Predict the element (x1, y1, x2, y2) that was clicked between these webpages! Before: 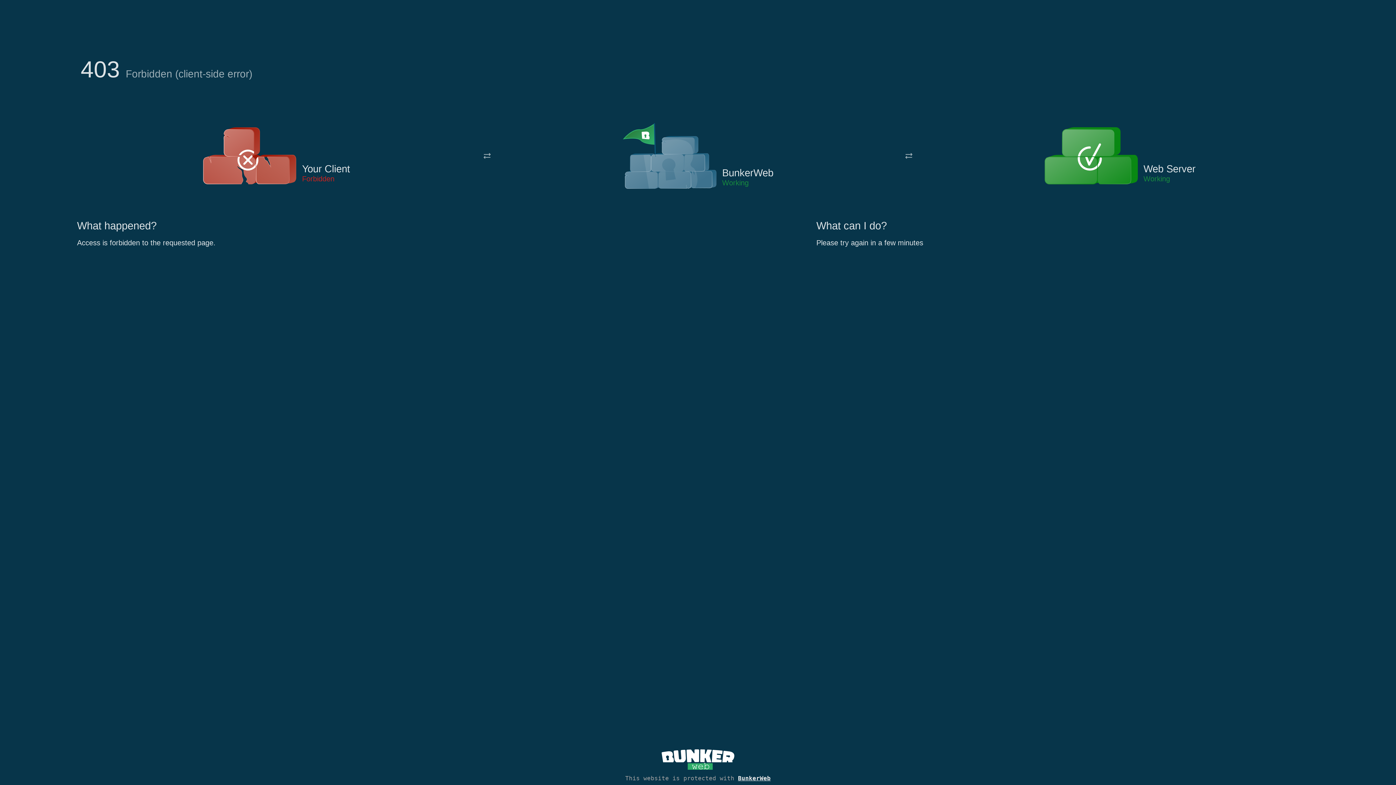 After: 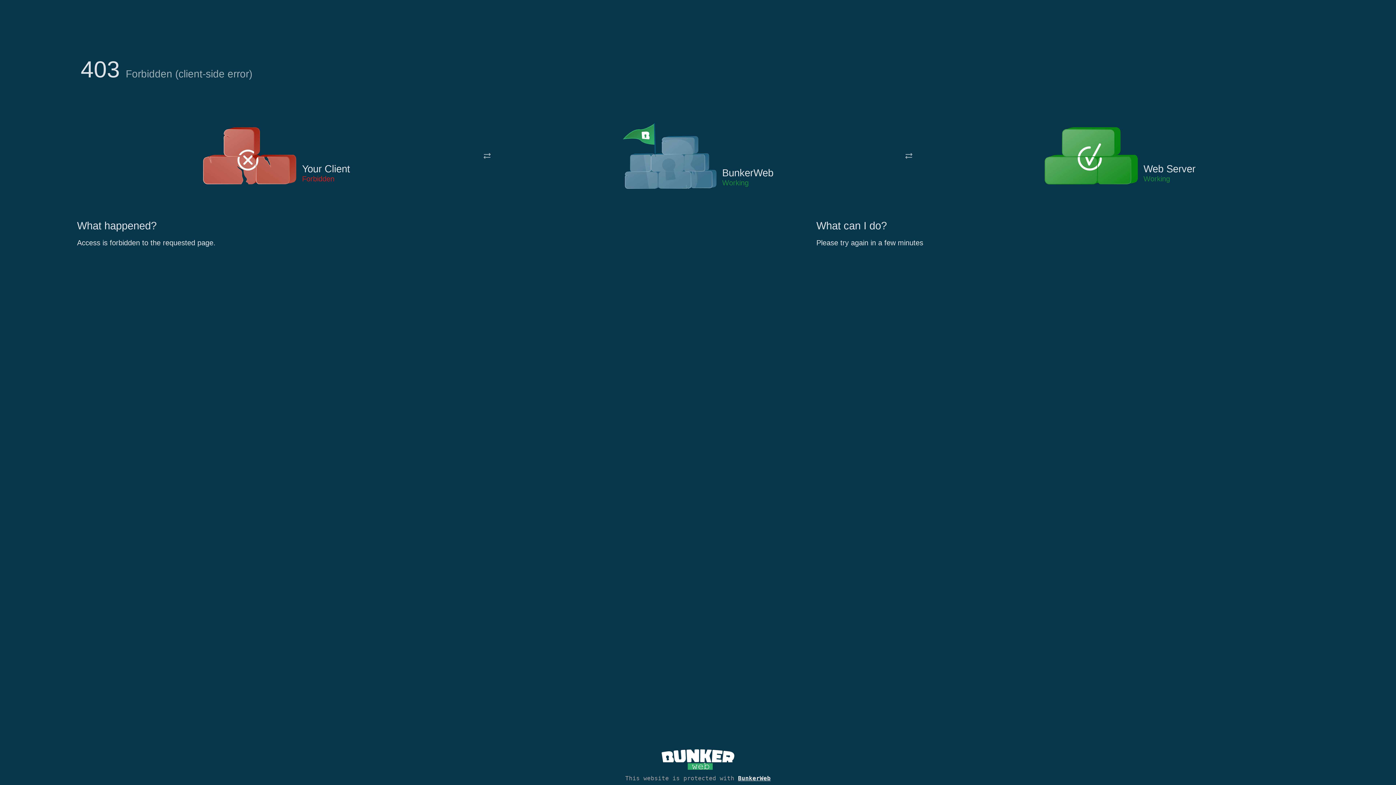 Action: bbox: (622, 122, 717, 191)